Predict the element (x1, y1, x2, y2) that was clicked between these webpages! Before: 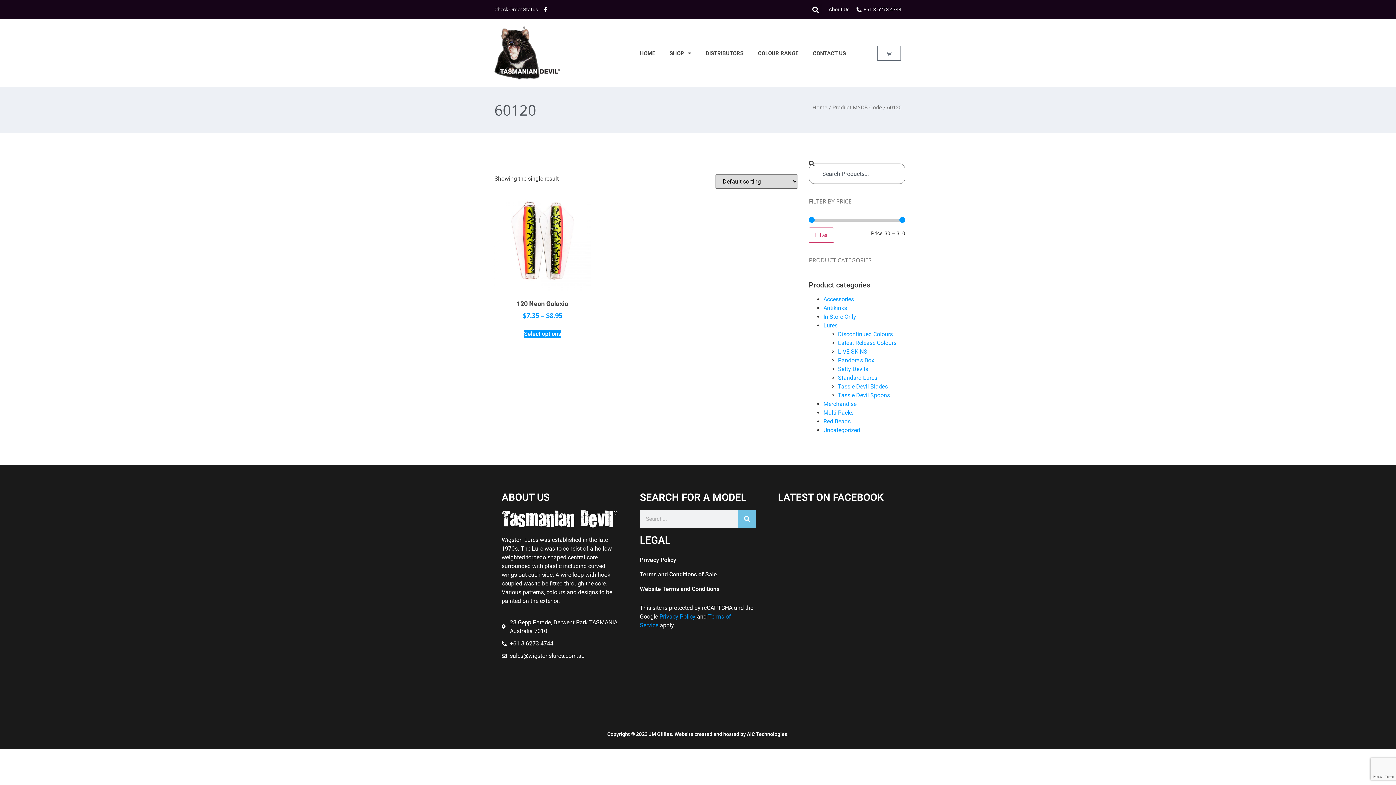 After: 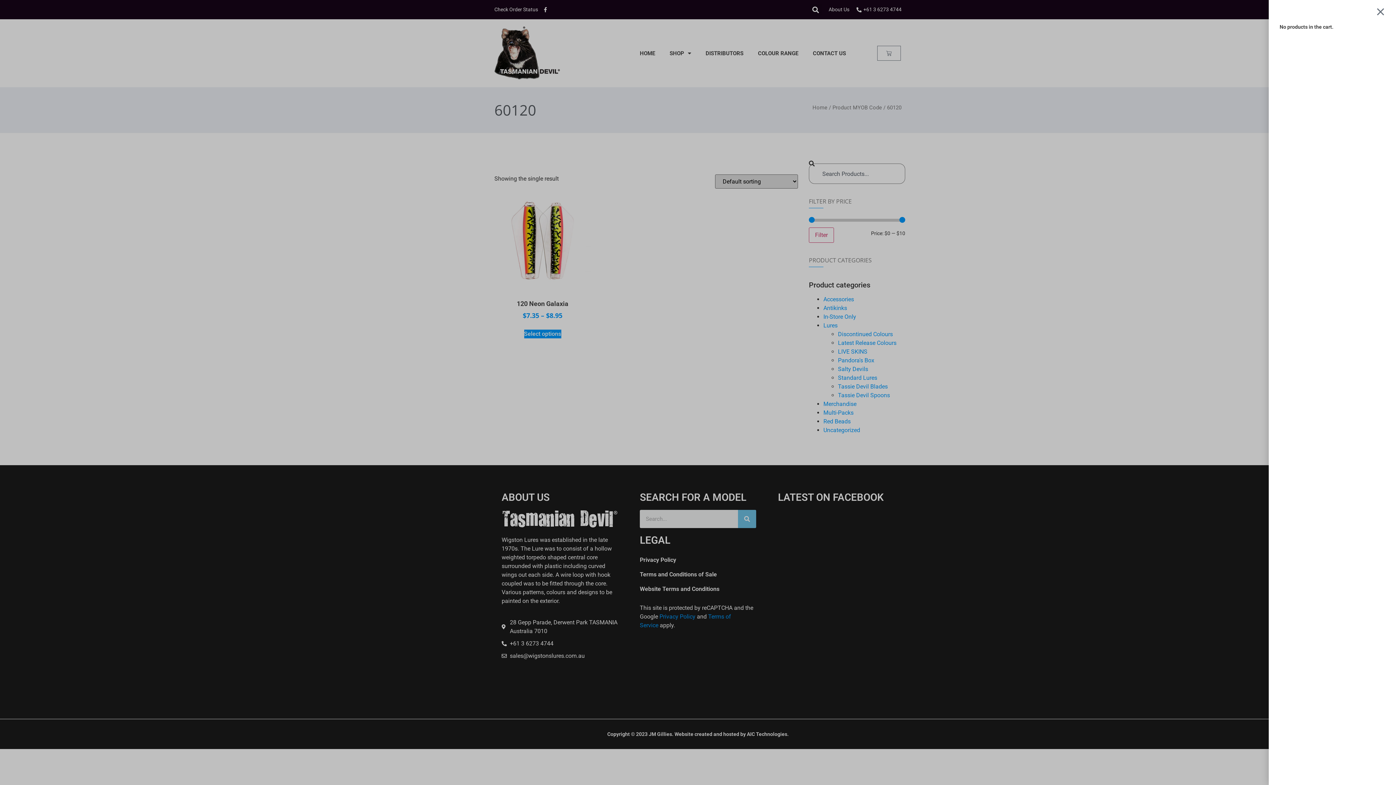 Action: label: Cart bbox: (877, 45, 900, 60)